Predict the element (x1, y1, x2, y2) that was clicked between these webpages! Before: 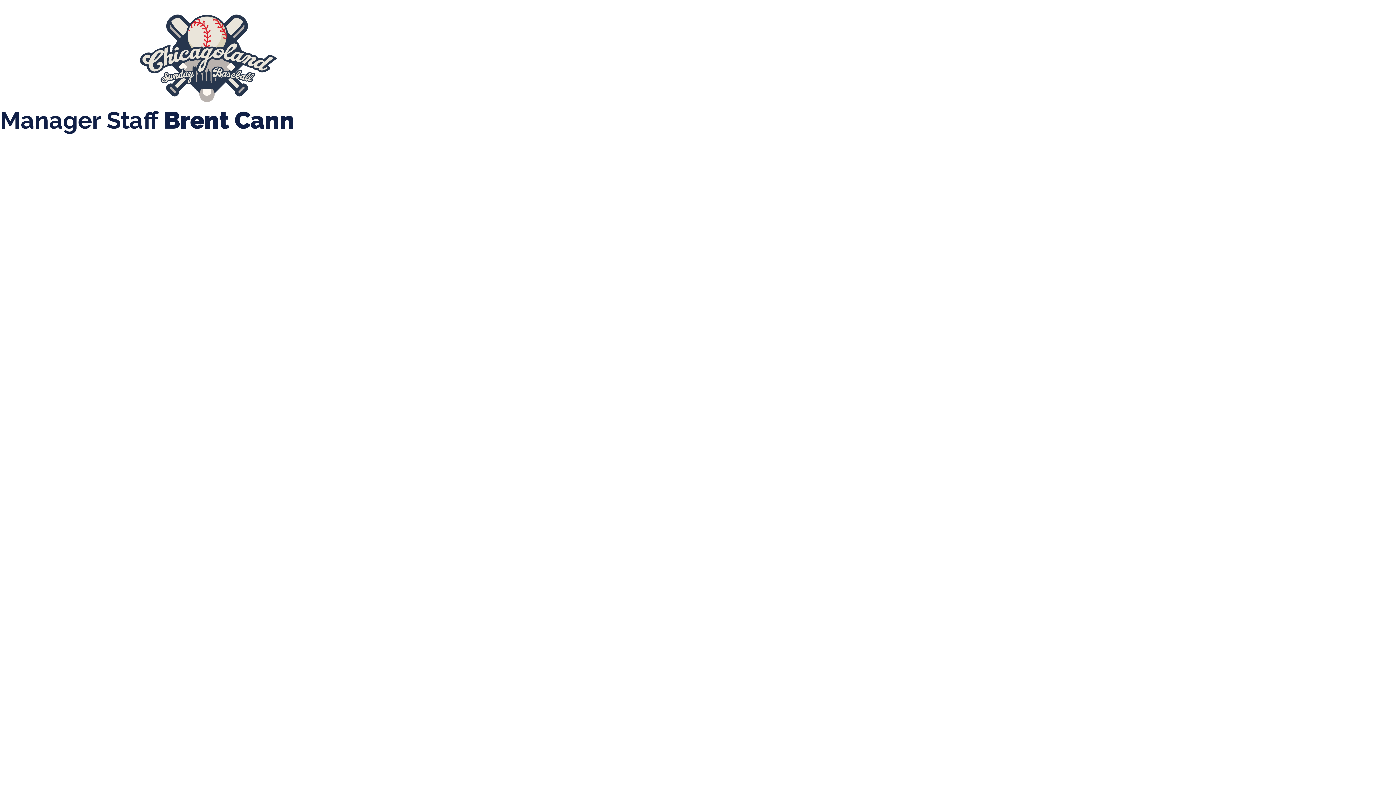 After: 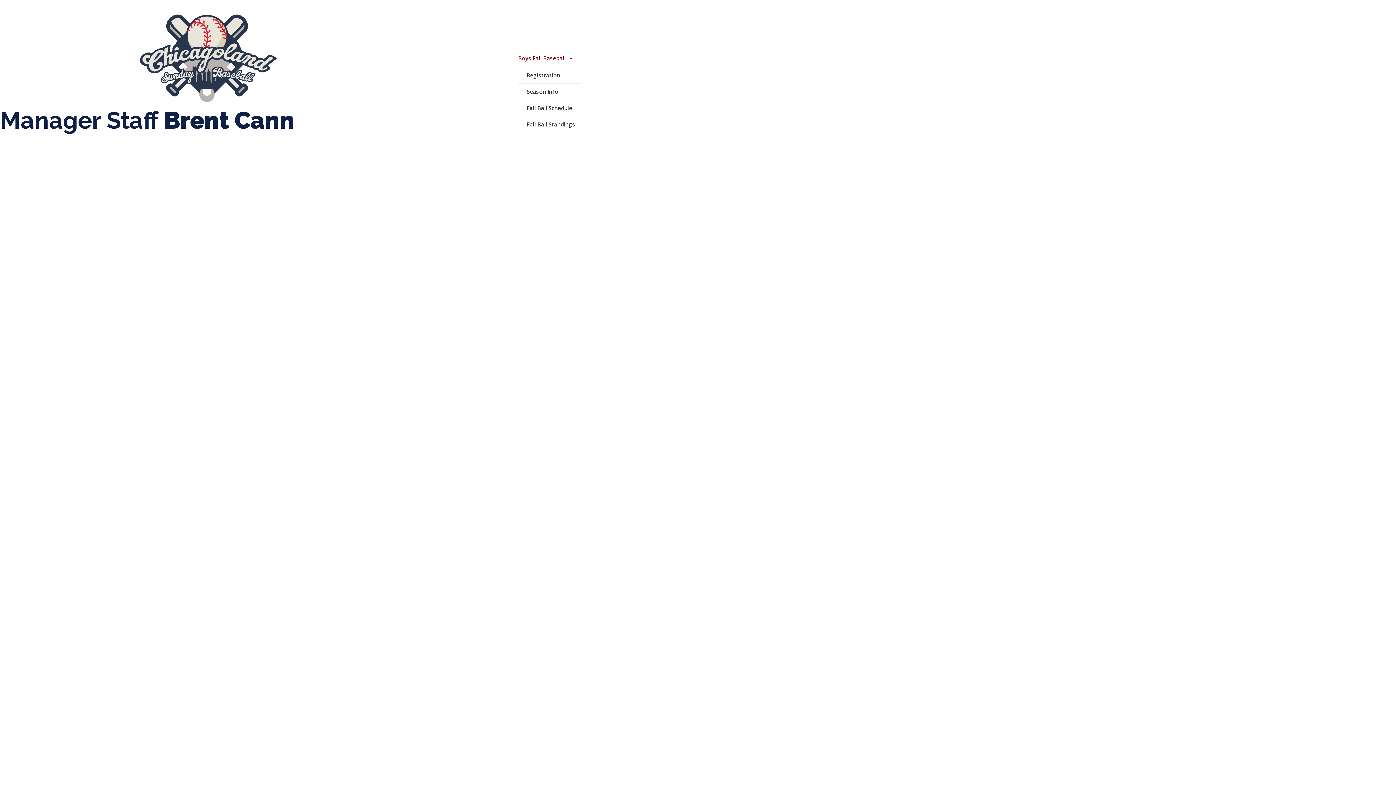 Action: bbox: (518, 54, 572, 61) label: Boys Fall Baseball